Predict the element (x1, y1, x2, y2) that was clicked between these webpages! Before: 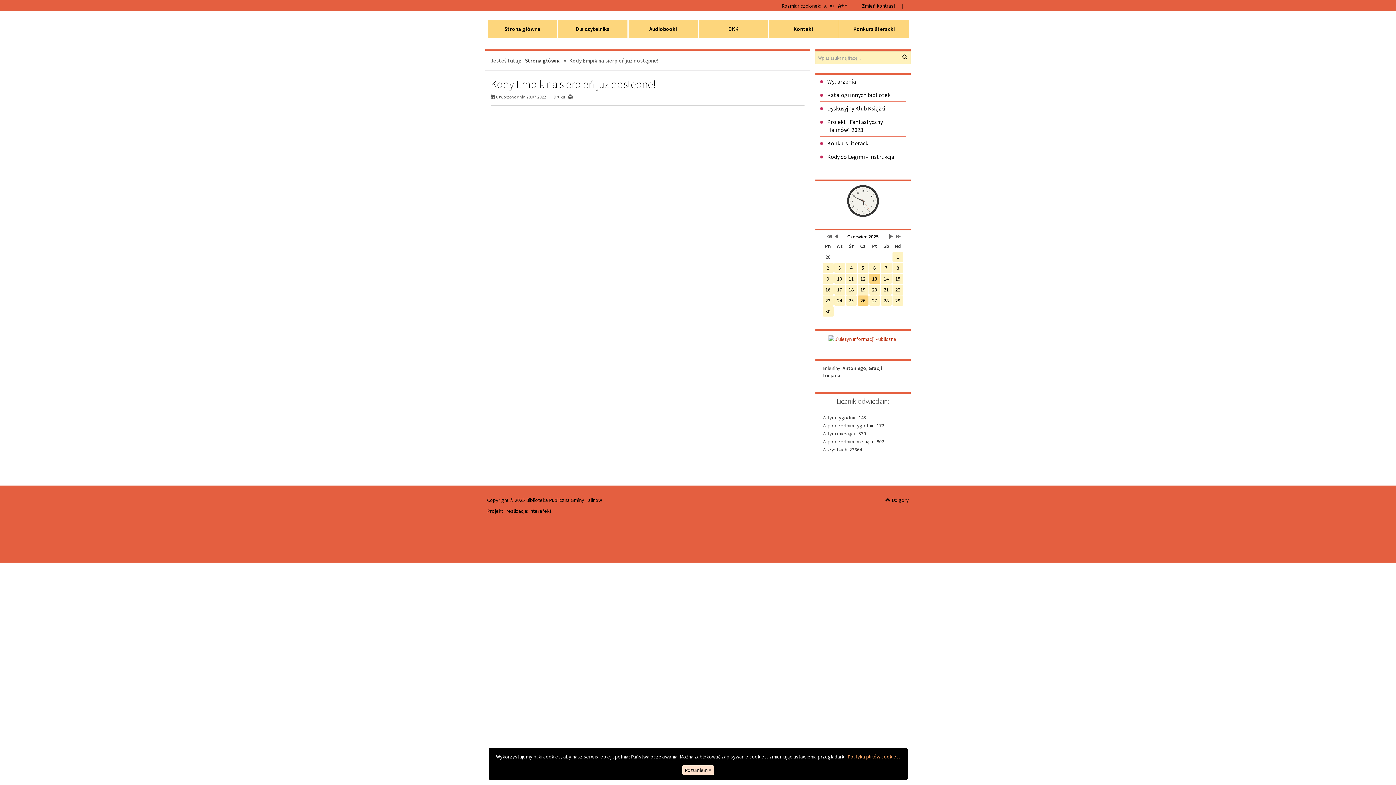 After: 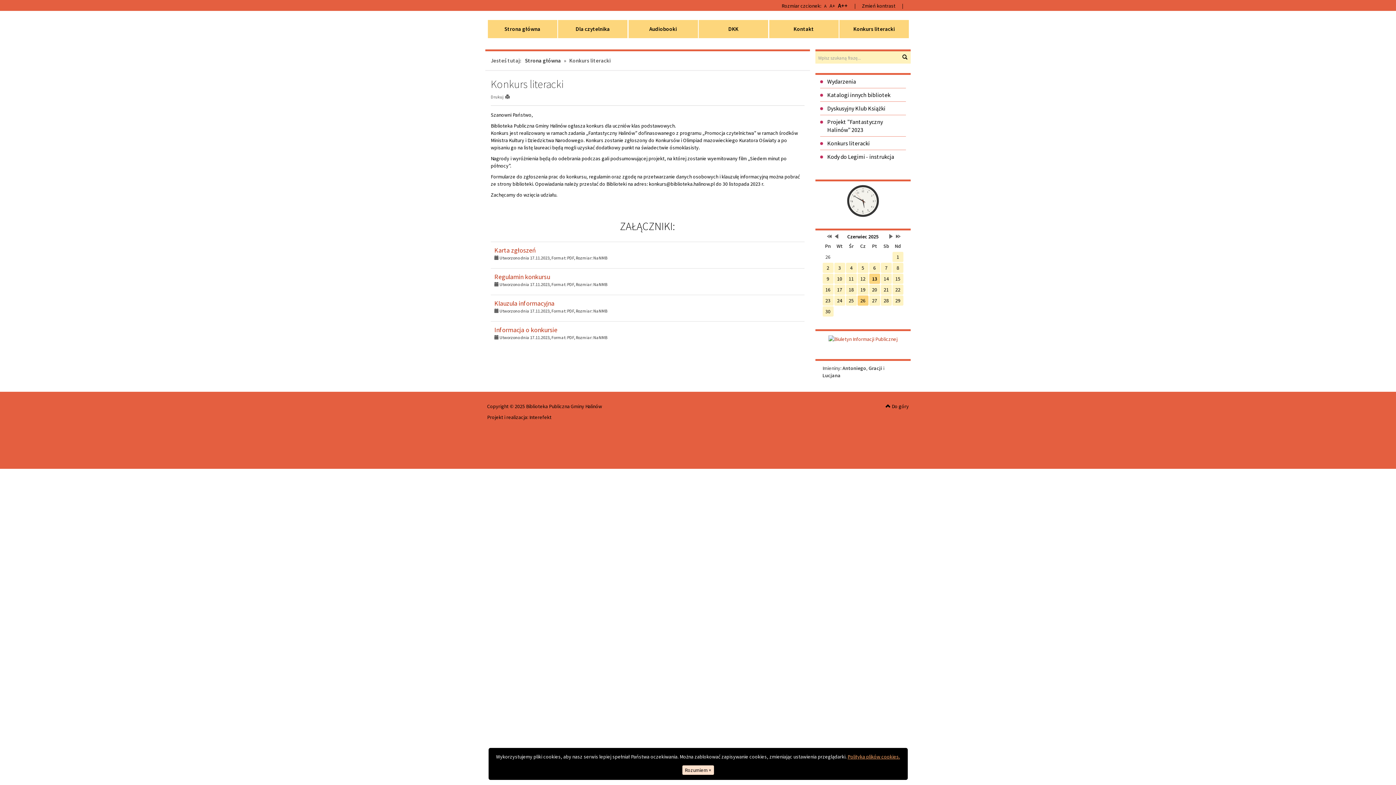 Action: label: Konkurs literacki bbox: (845, 20, 903, 38)